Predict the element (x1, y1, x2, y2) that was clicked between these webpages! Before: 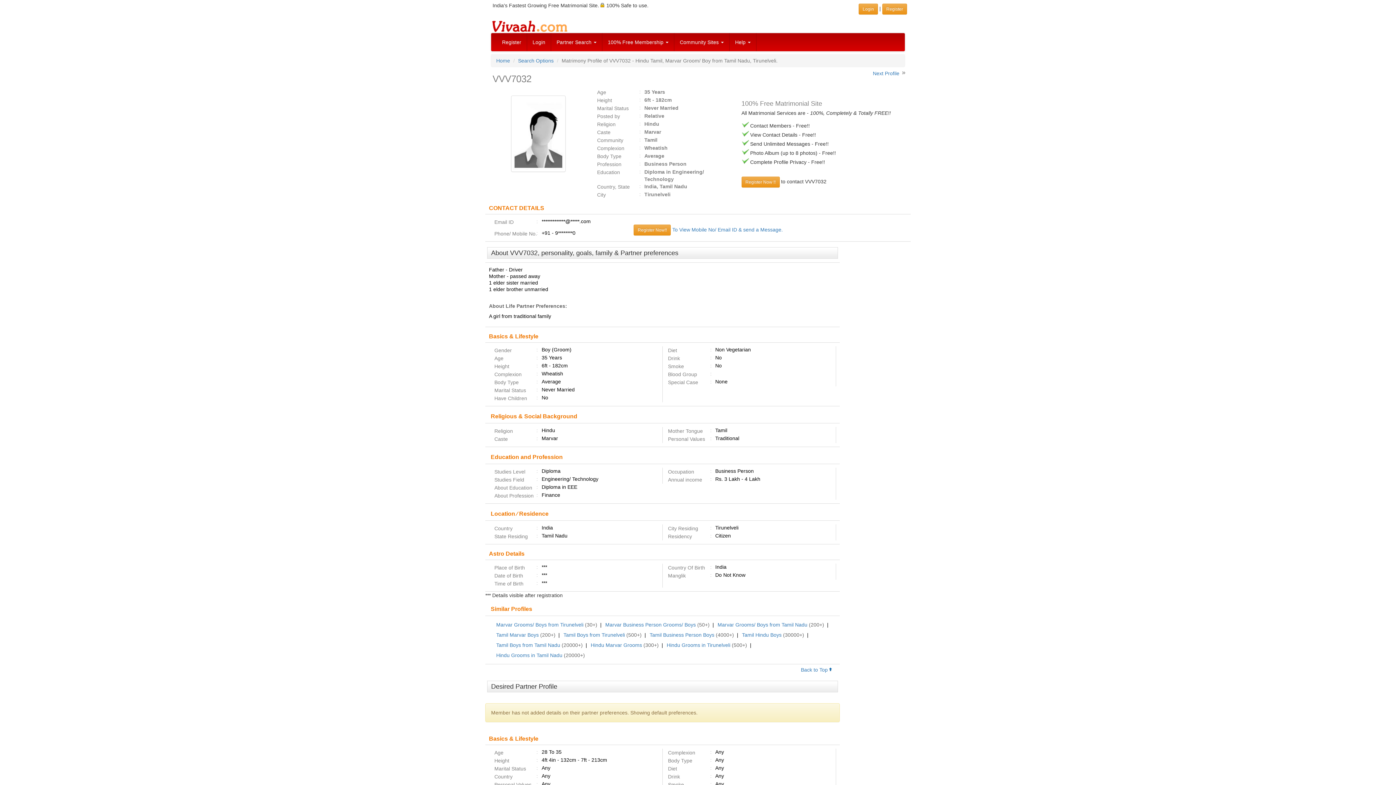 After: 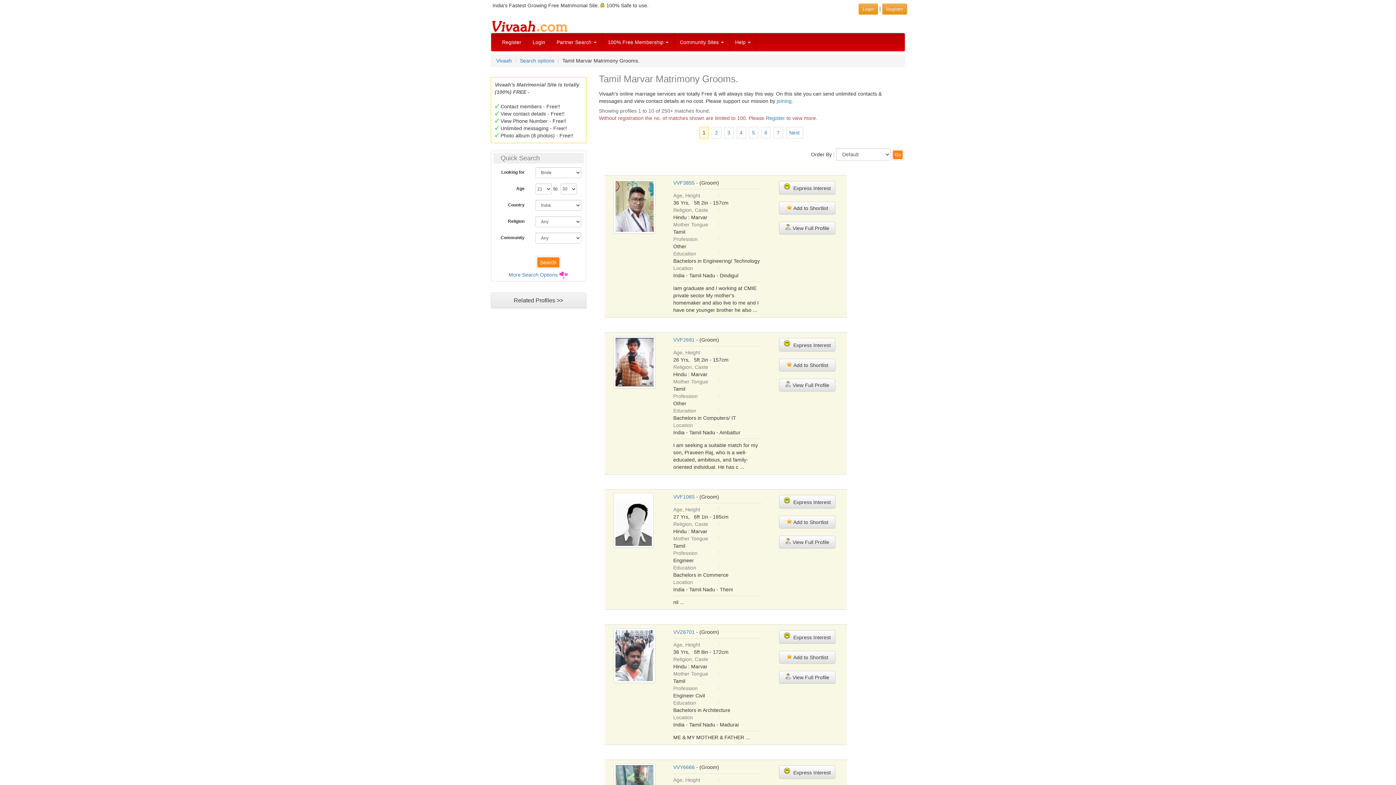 Action: bbox: (496, 632, 538, 638) label: Tamil Marvar Boys